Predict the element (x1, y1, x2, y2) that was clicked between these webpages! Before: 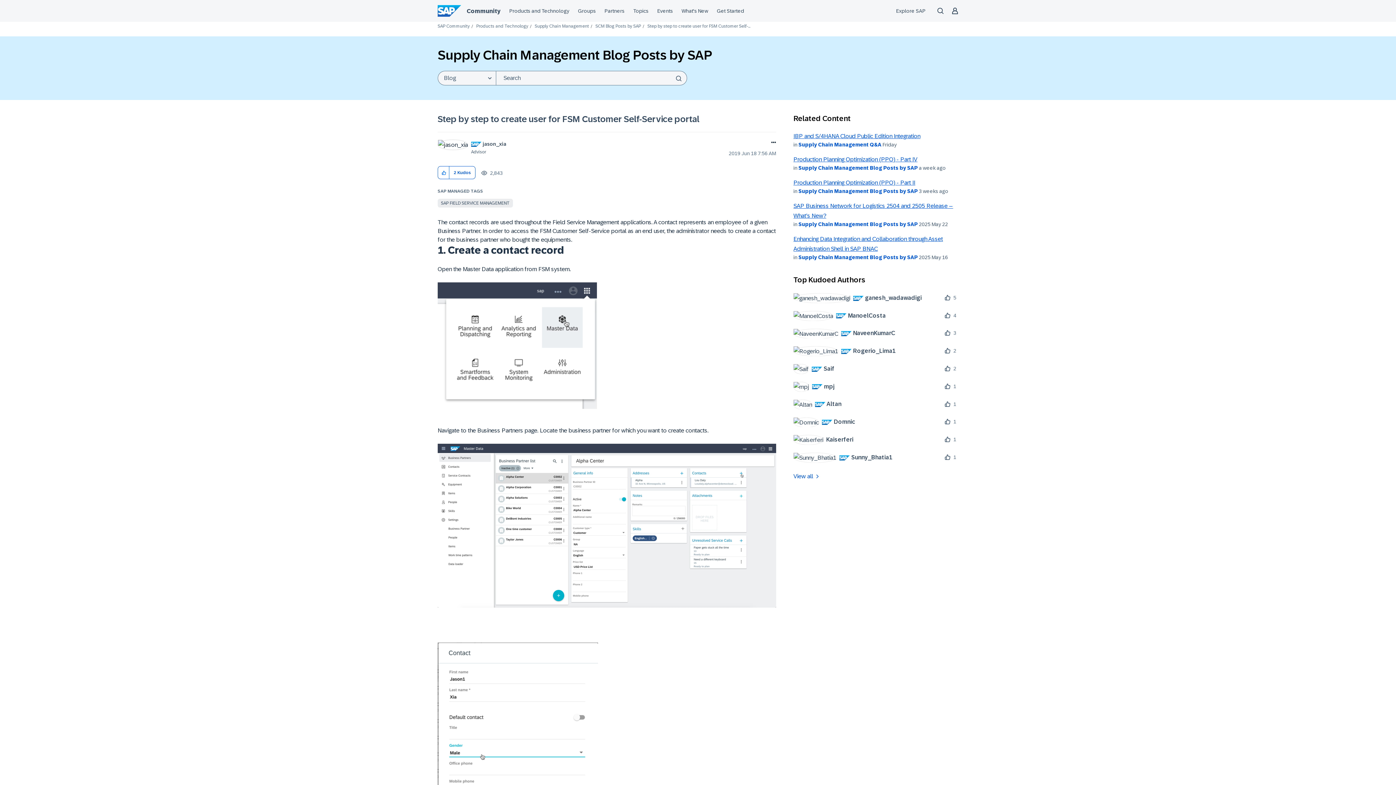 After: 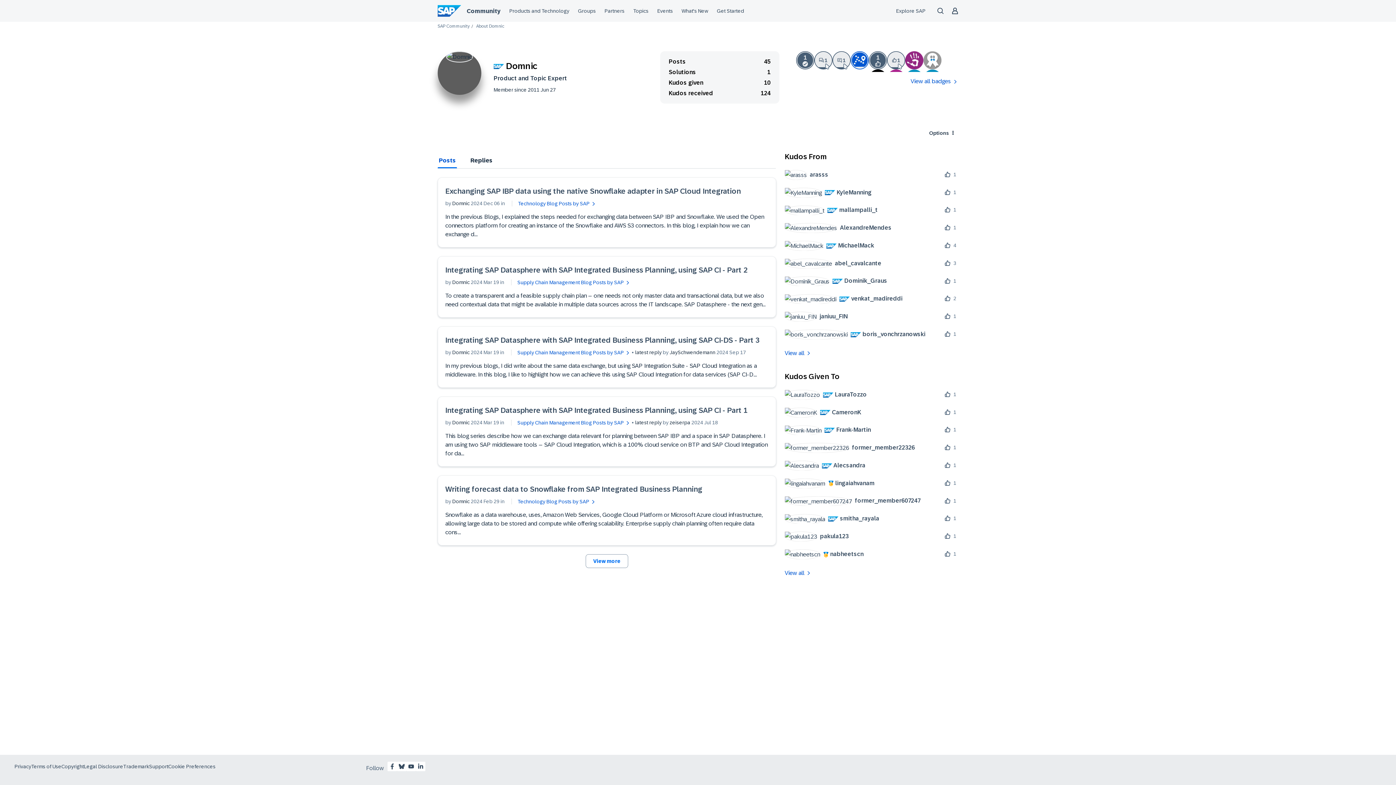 Action: bbox: (793, 417, 860, 427) label: 	
 Domnic